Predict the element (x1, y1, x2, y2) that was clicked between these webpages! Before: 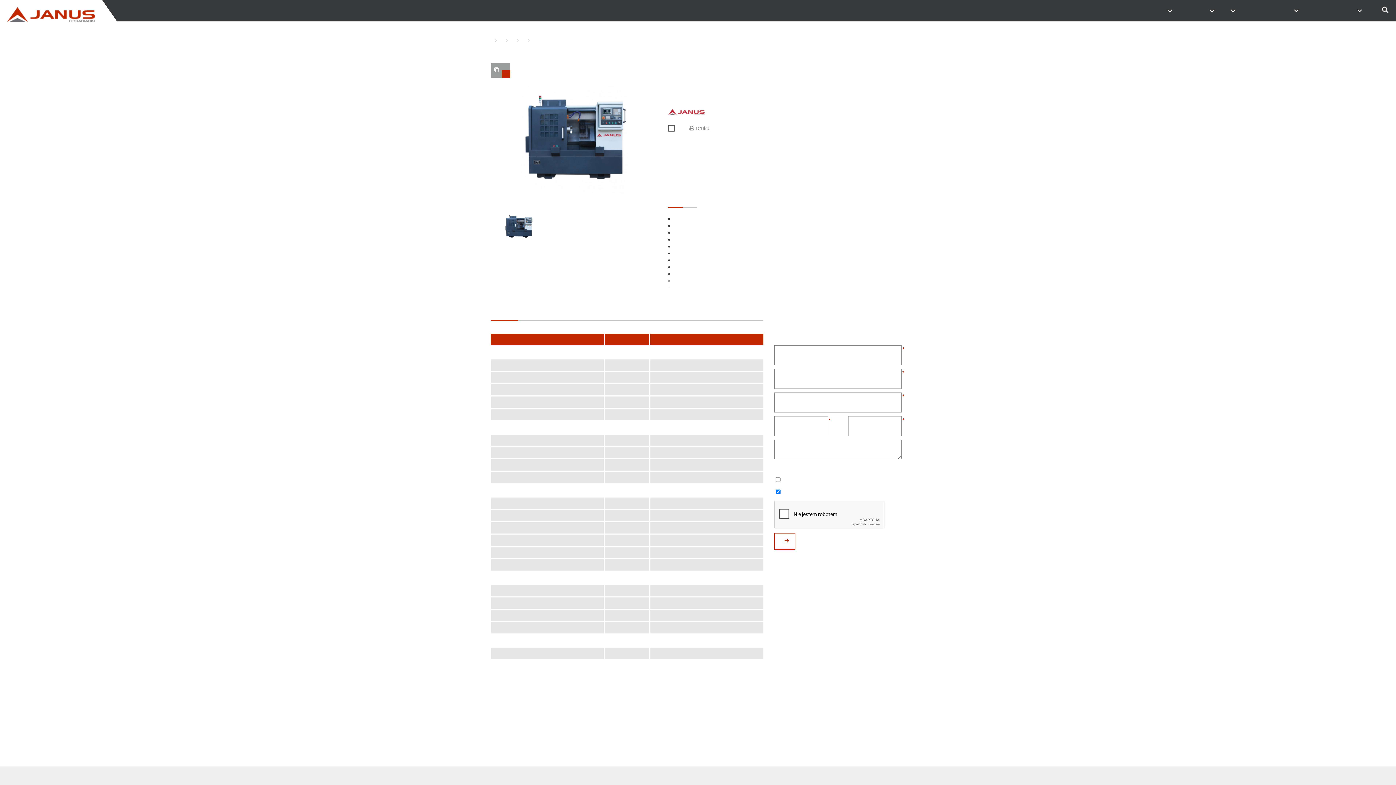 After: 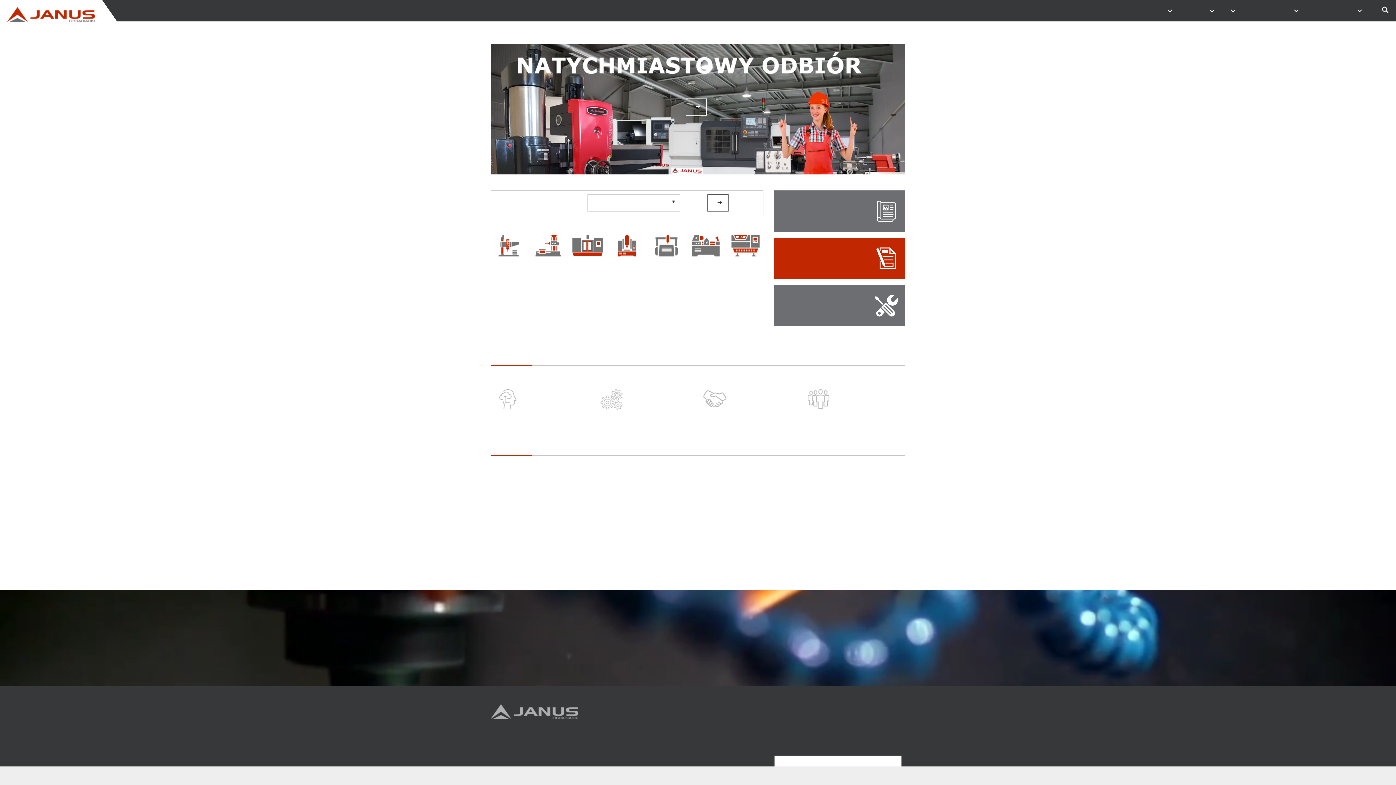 Action: label: HOME bbox: (490, 36, 494, 44)